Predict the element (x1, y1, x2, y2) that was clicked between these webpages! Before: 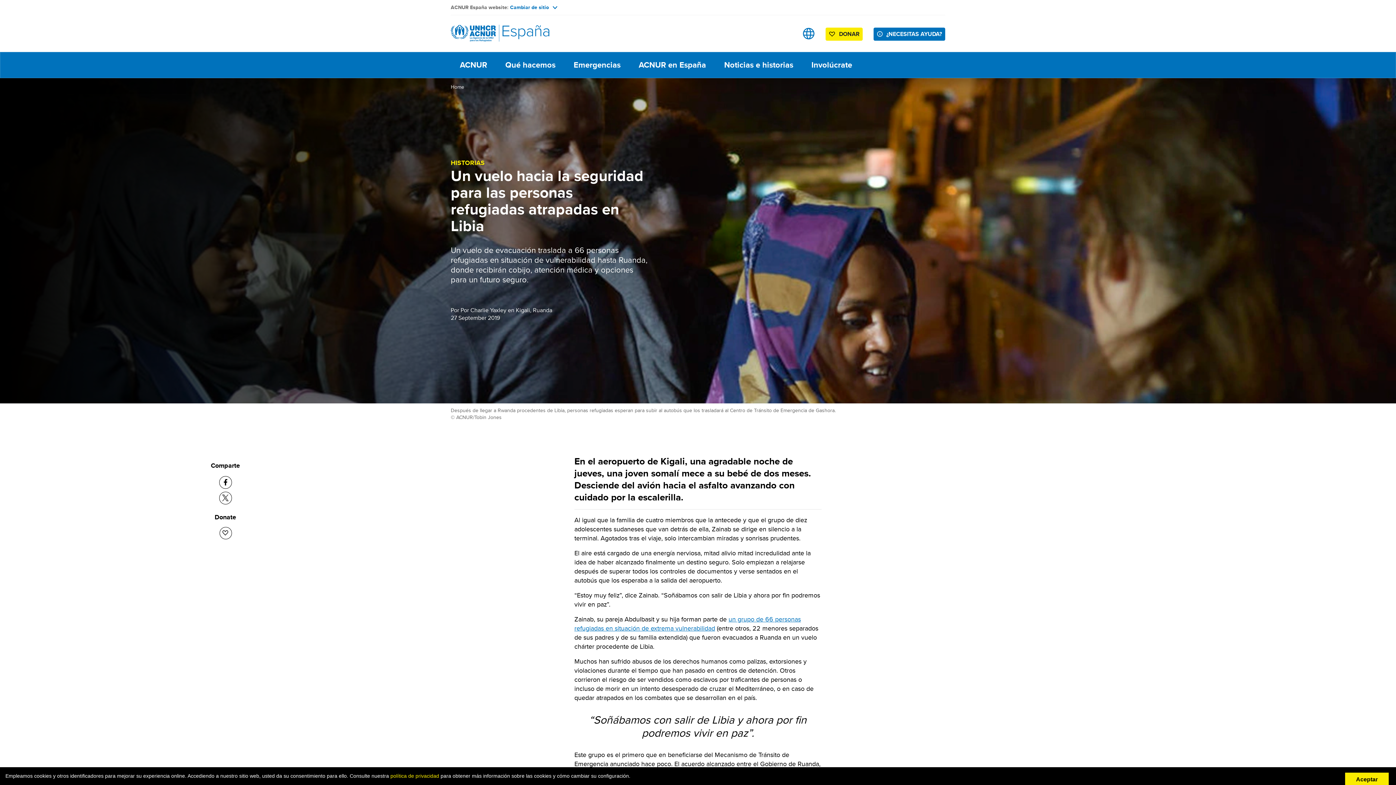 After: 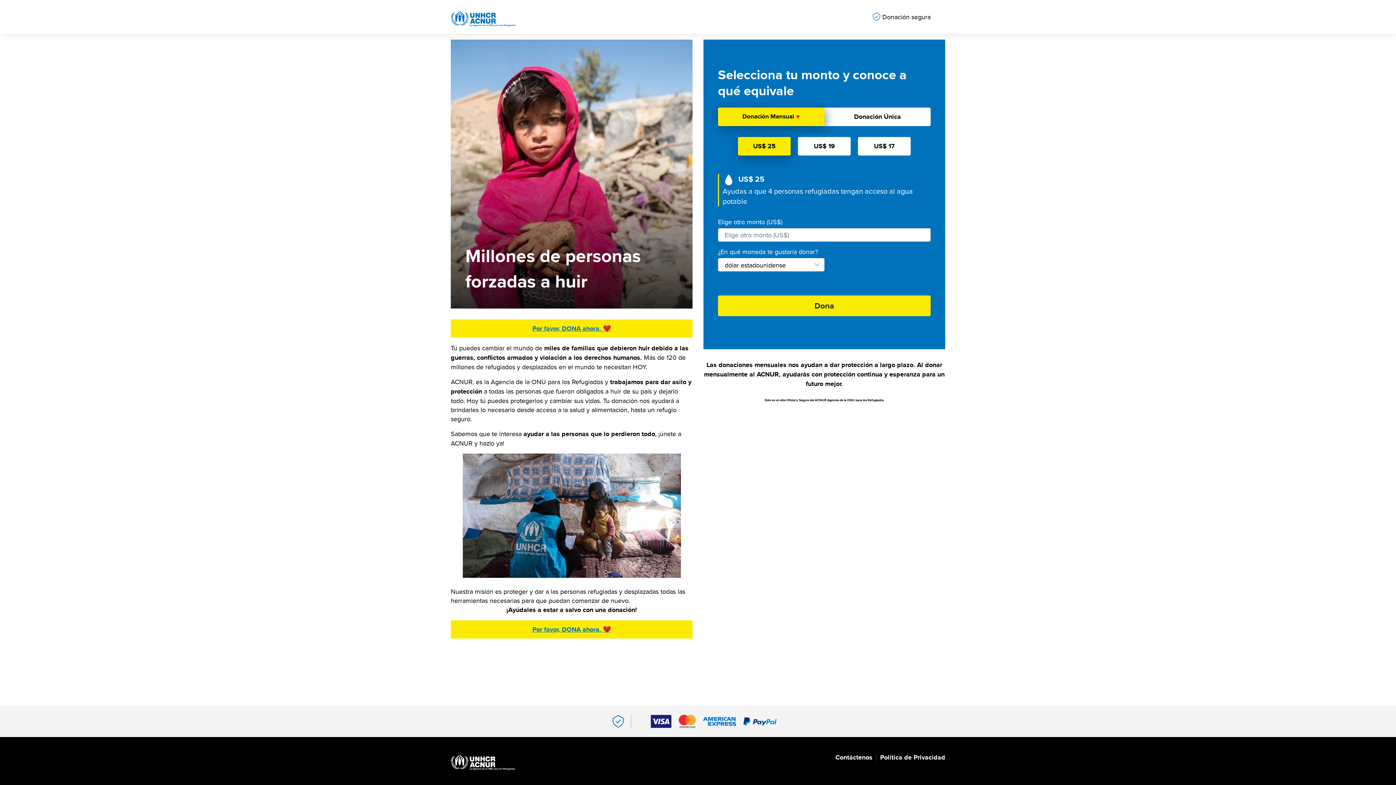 Action: bbox: (219, 527, 231, 539) label: Donar